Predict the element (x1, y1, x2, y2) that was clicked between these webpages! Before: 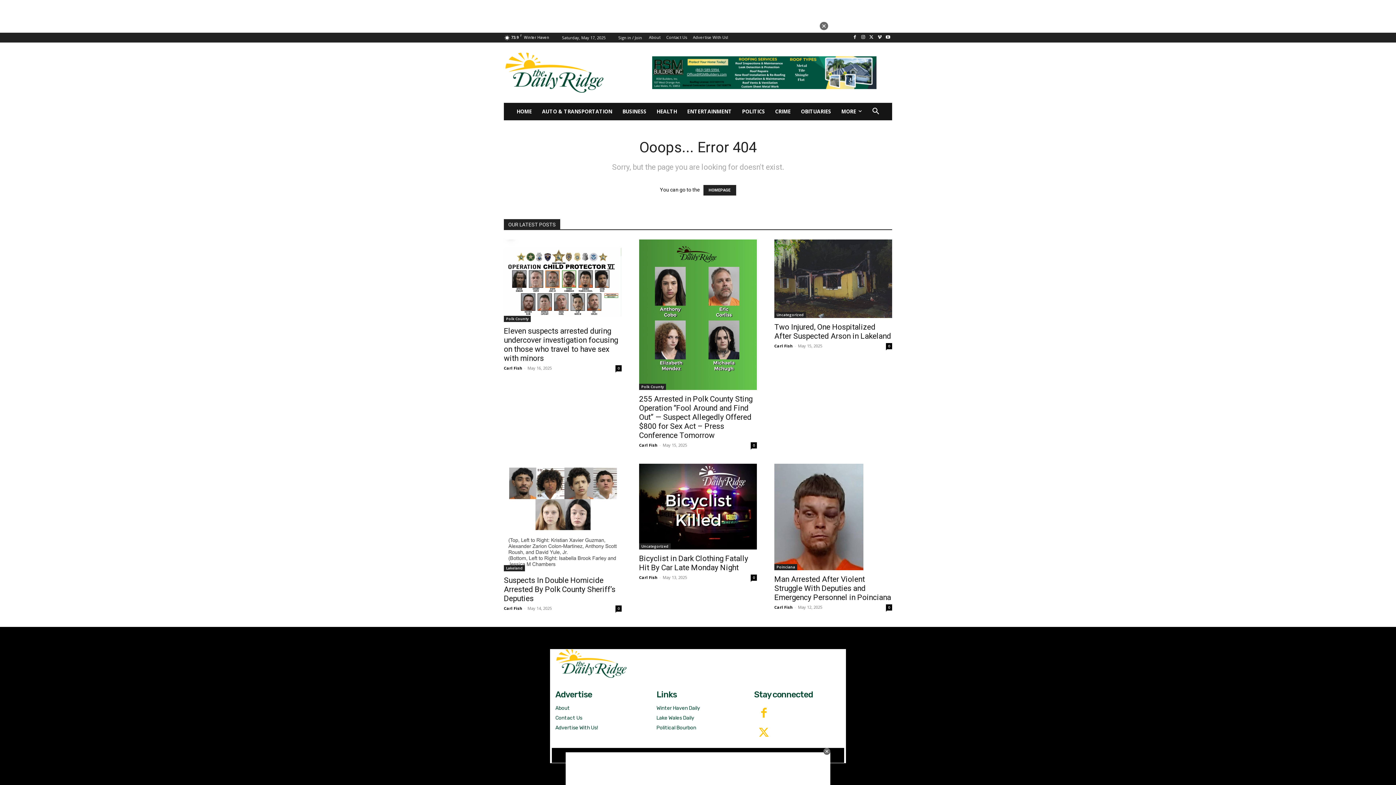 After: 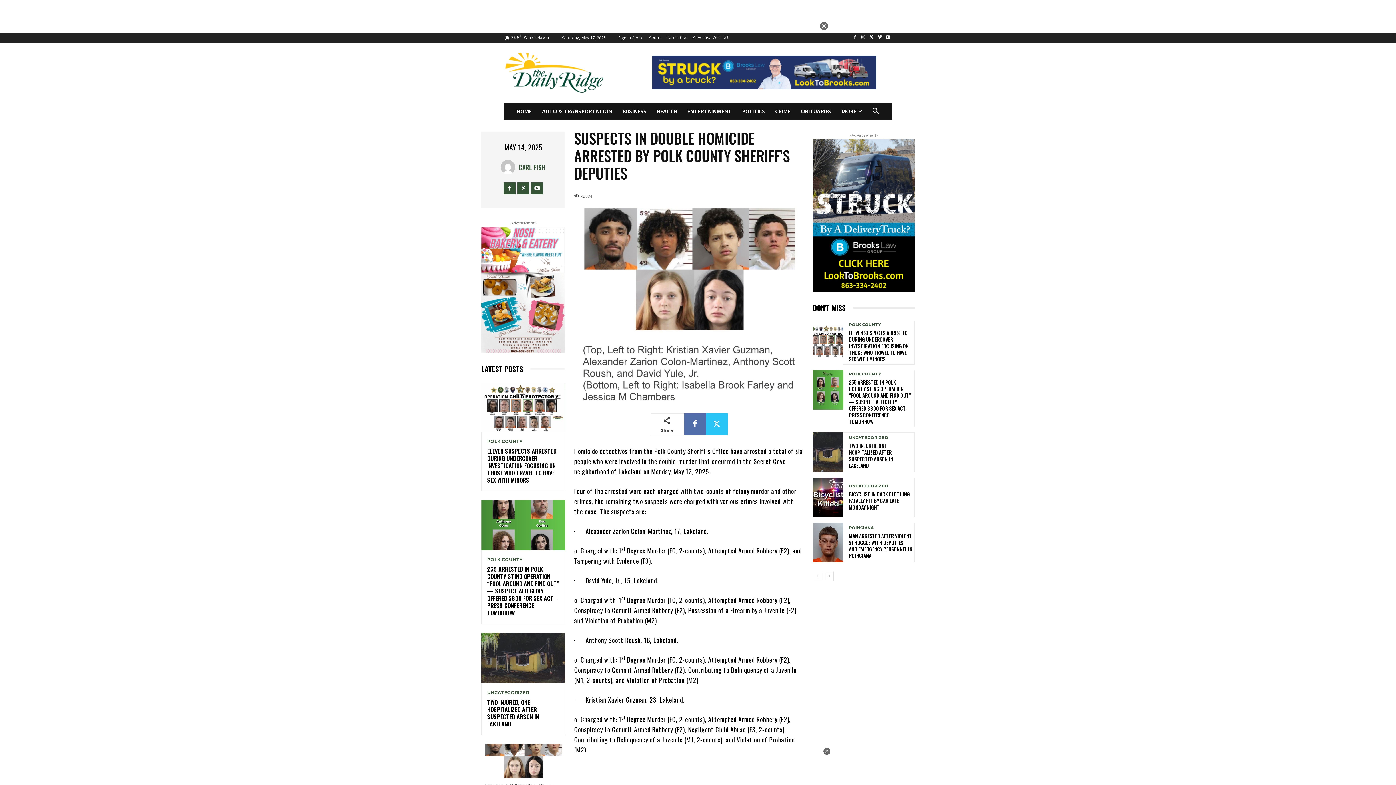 Action: label: Suspects In Double Homicide Arrested By Polk County Sheriff’s Deputies bbox: (504, 543, 615, 570)